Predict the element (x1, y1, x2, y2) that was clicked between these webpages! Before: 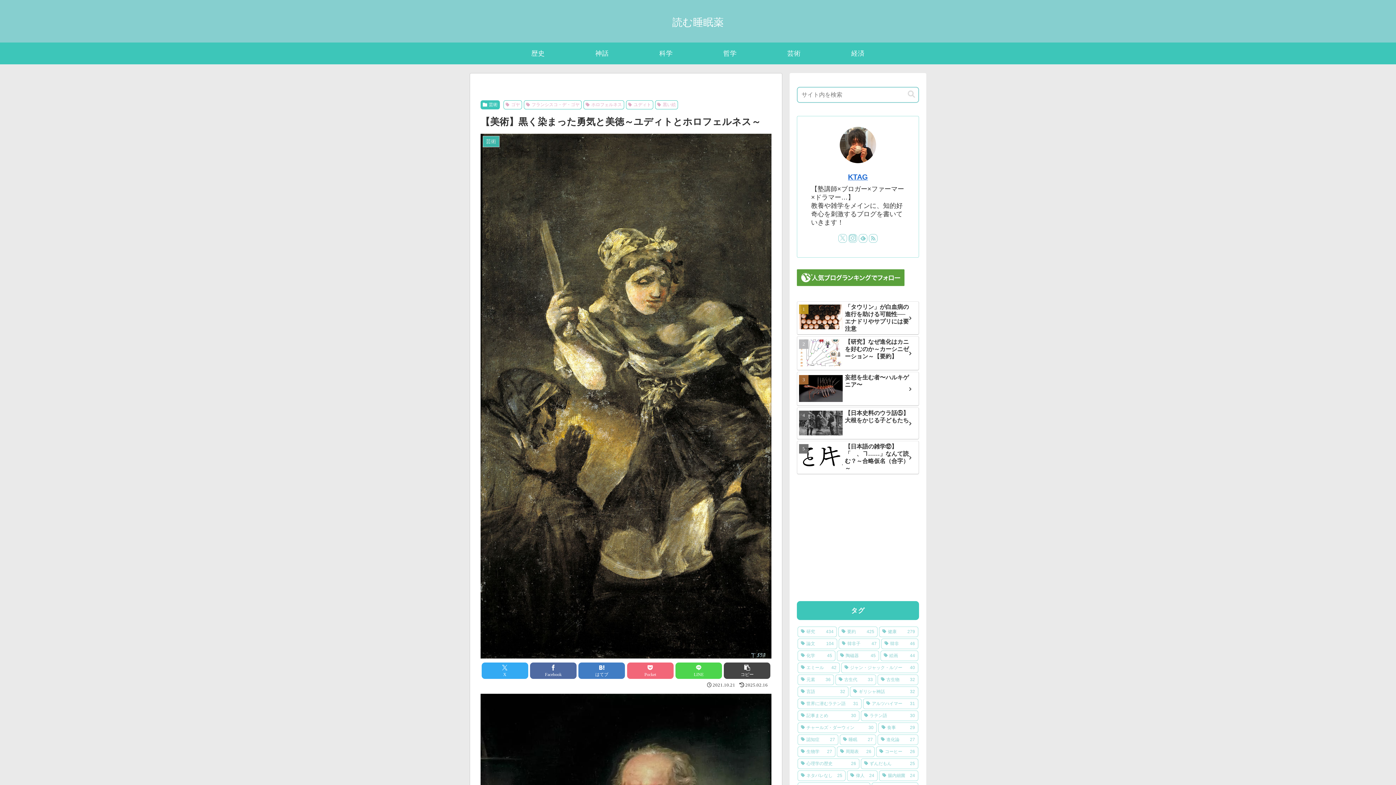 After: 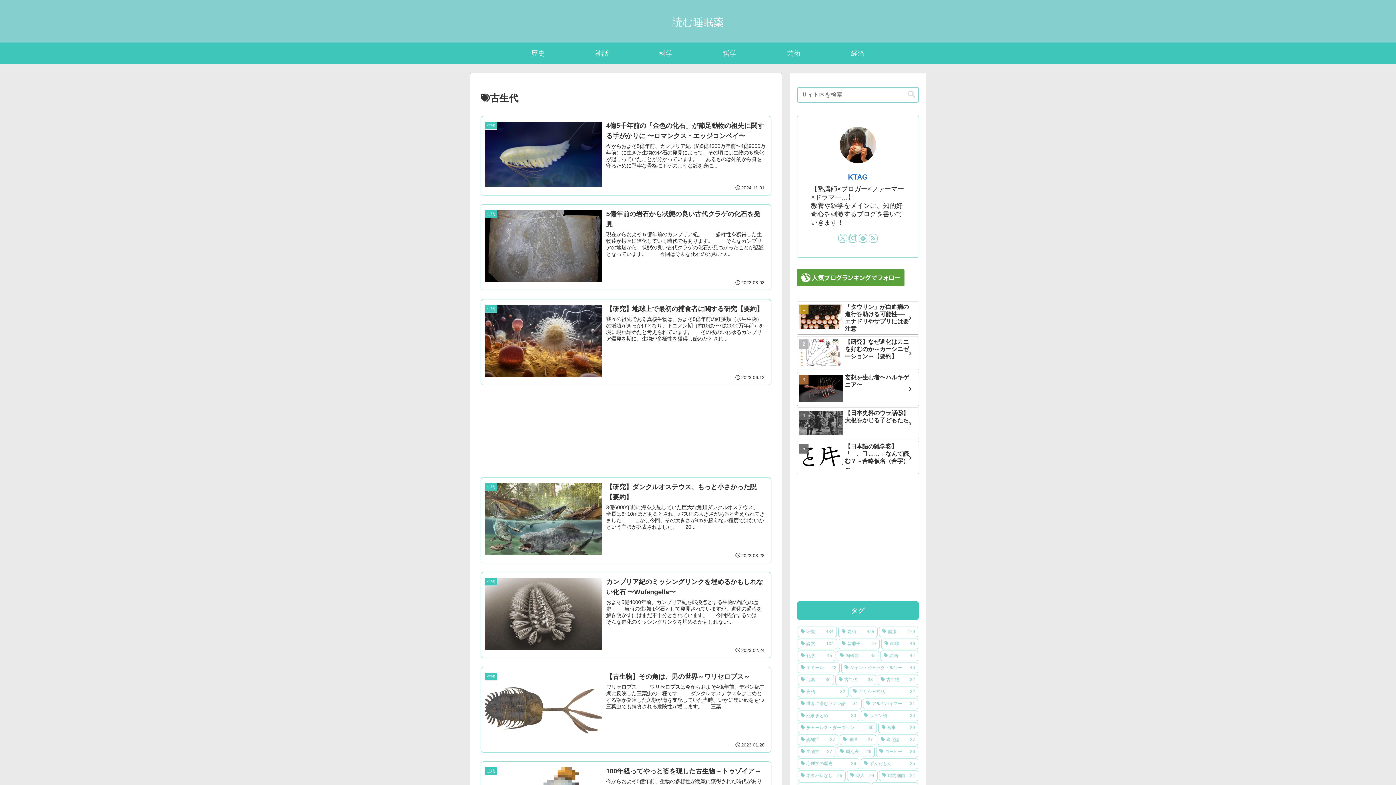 Action: label: 古生代 (33個の項目) bbox: (835, 674, 876, 685)